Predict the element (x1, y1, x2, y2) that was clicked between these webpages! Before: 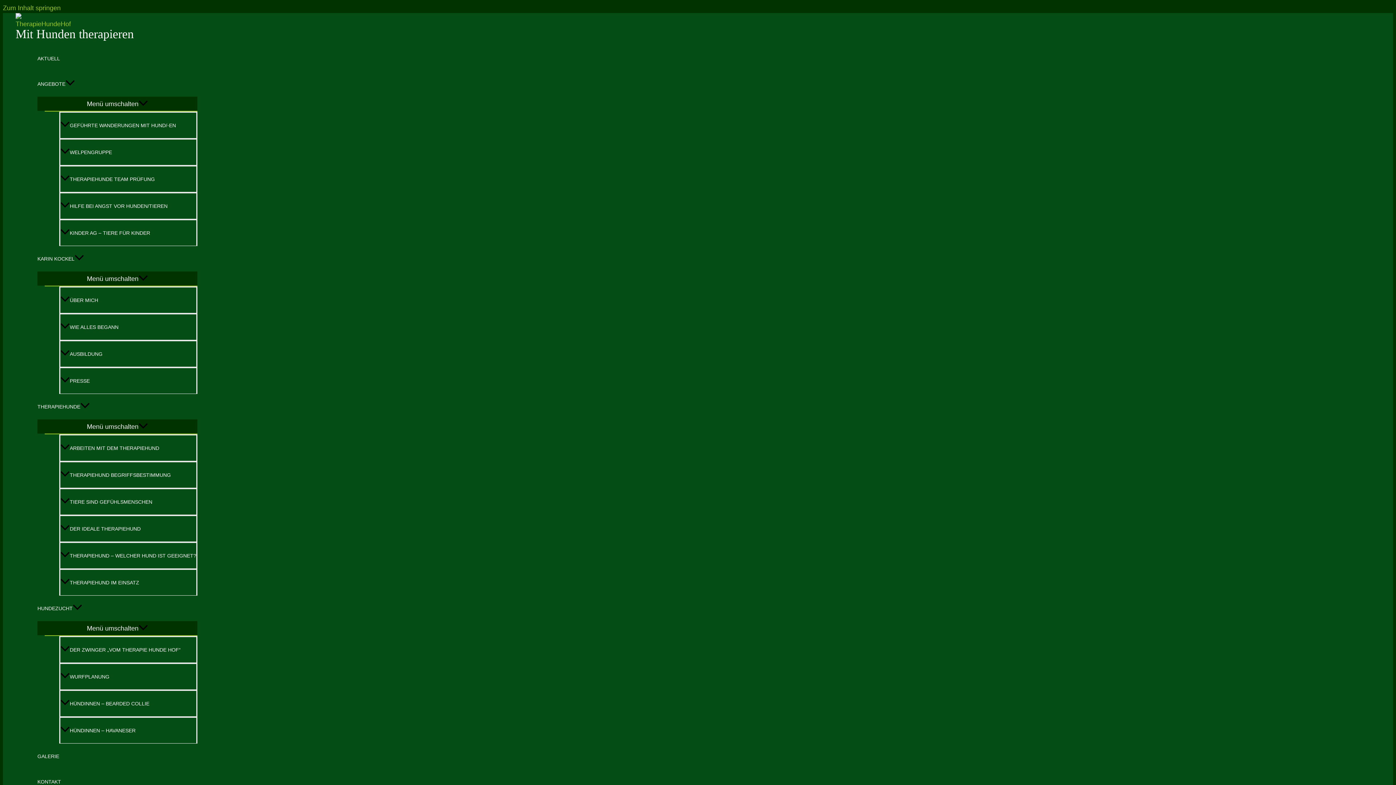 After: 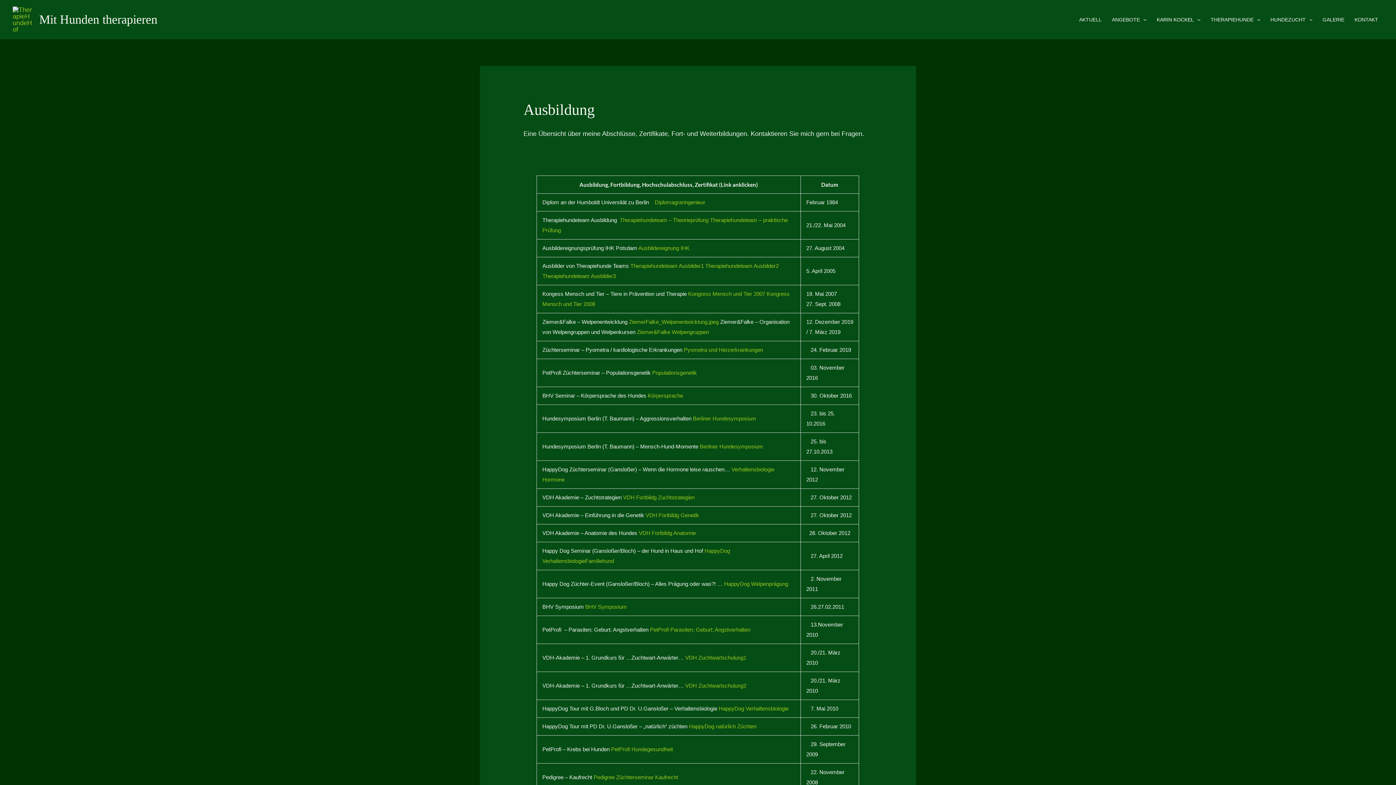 Action: label: AUSBILDUNG bbox: (59, 340, 197, 367)